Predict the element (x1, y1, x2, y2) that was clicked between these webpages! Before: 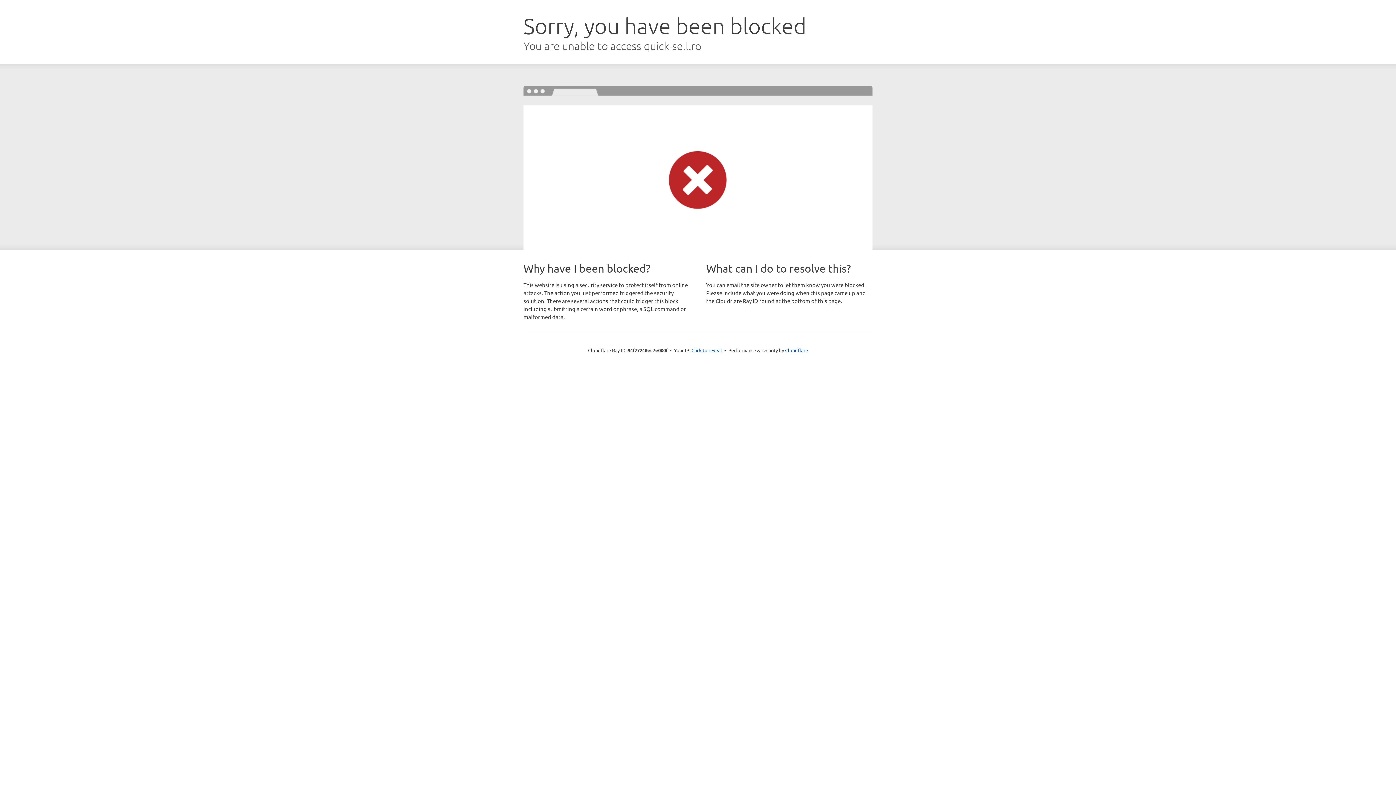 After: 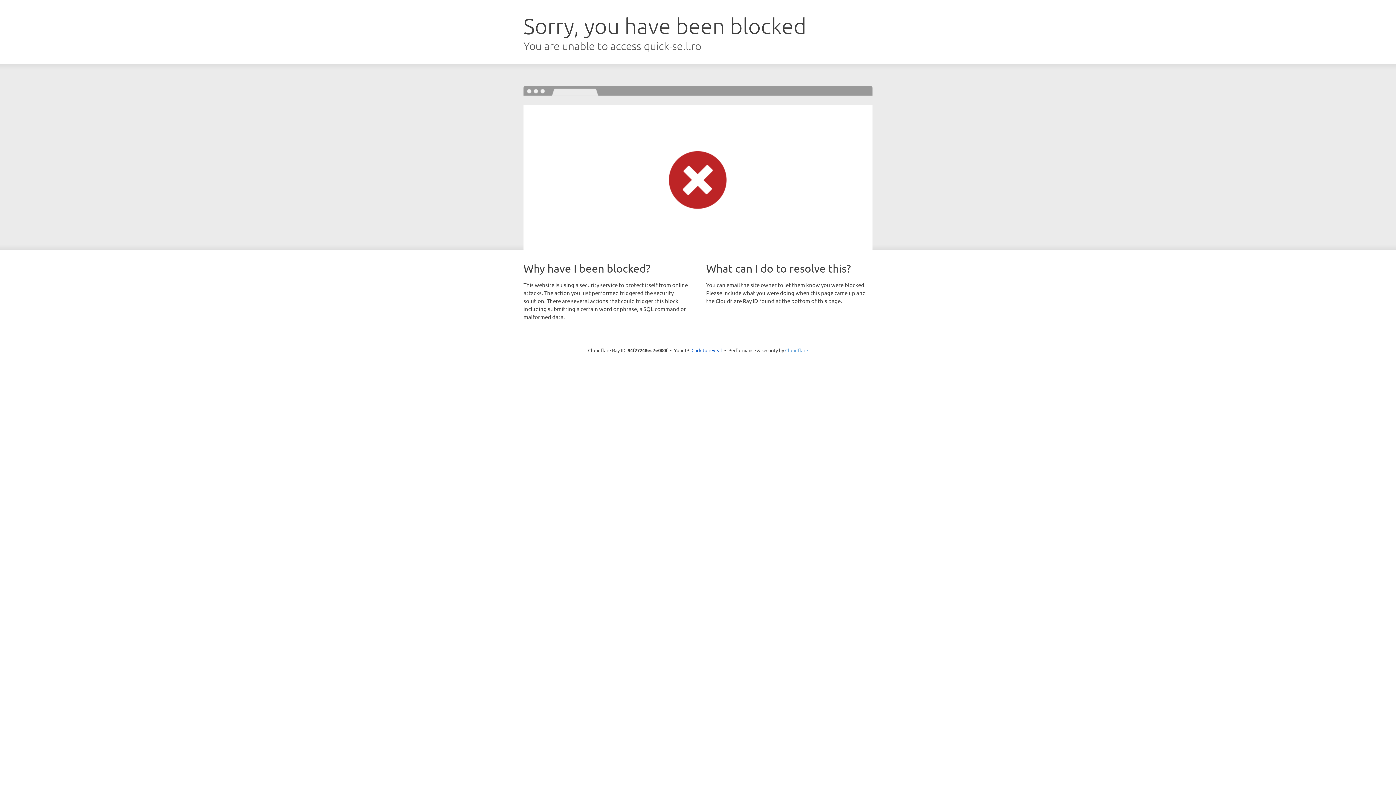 Action: bbox: (785, 347, 808, 353) label: Cloudflare